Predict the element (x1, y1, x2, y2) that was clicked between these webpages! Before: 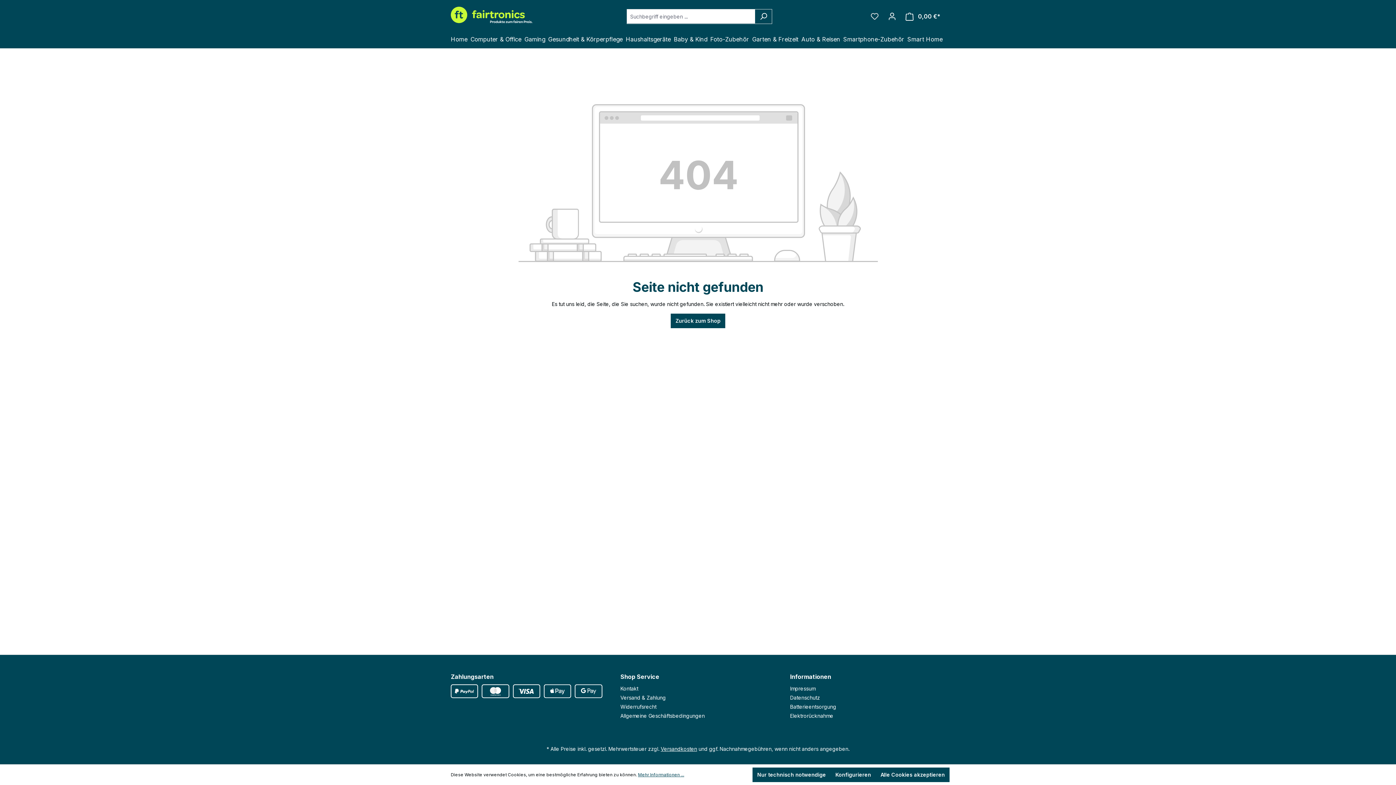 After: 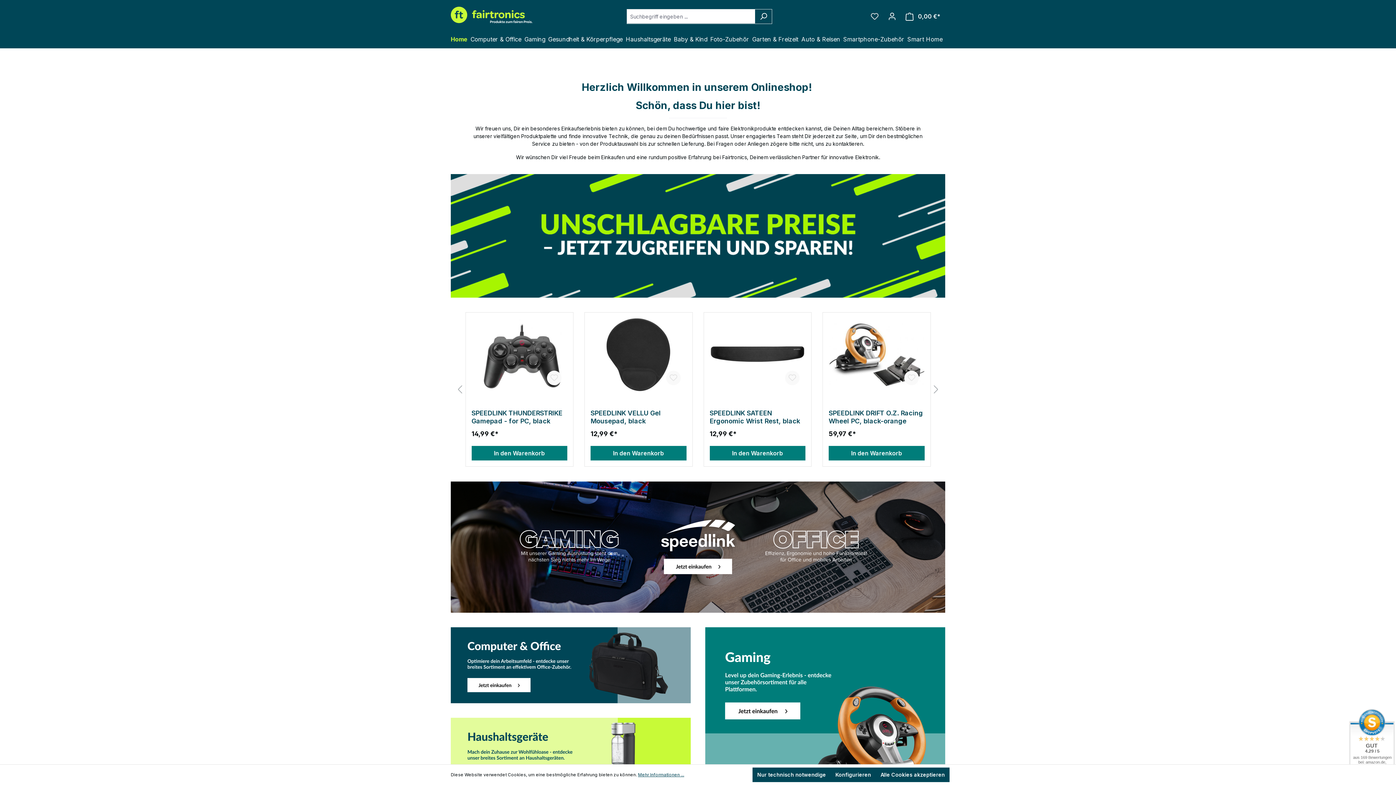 Action: bbox: (450, 6, 532, 23)